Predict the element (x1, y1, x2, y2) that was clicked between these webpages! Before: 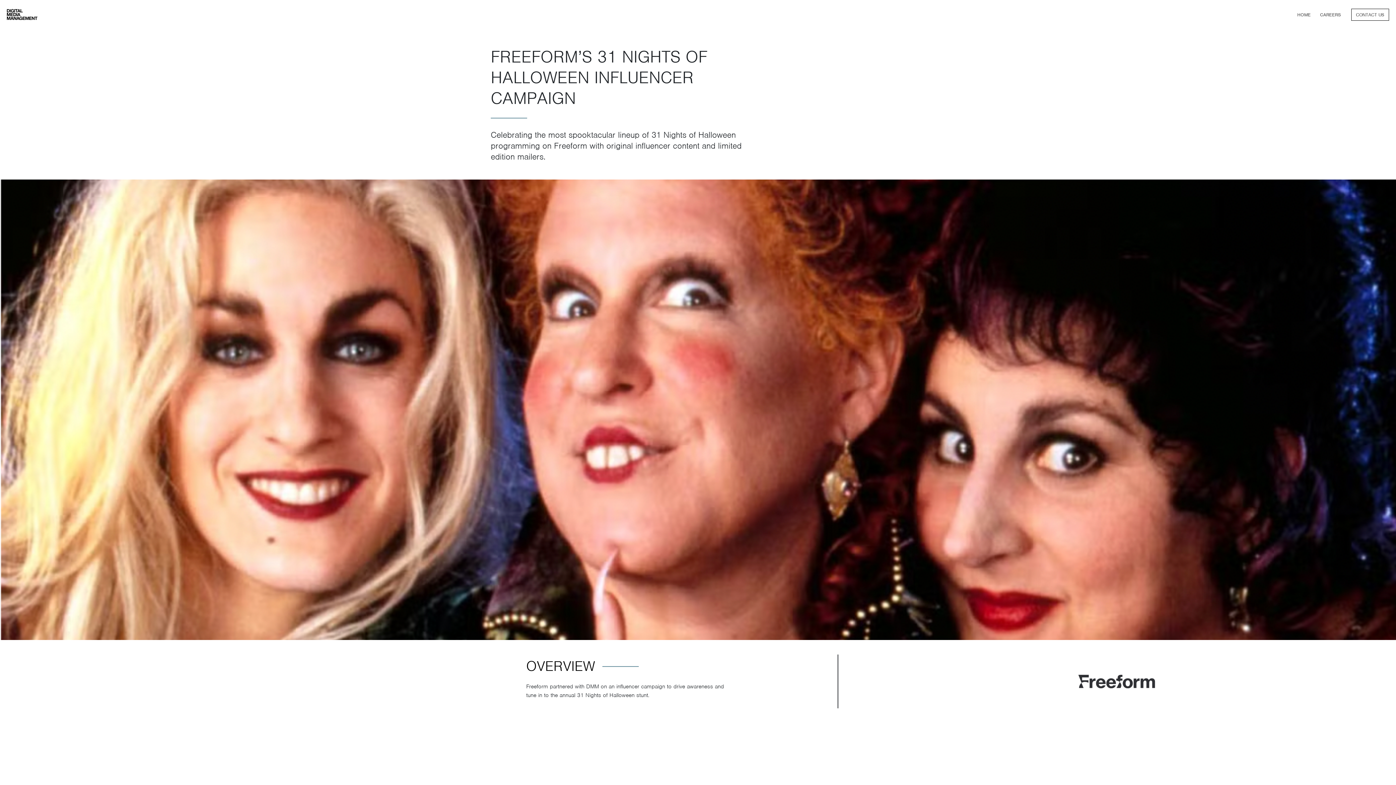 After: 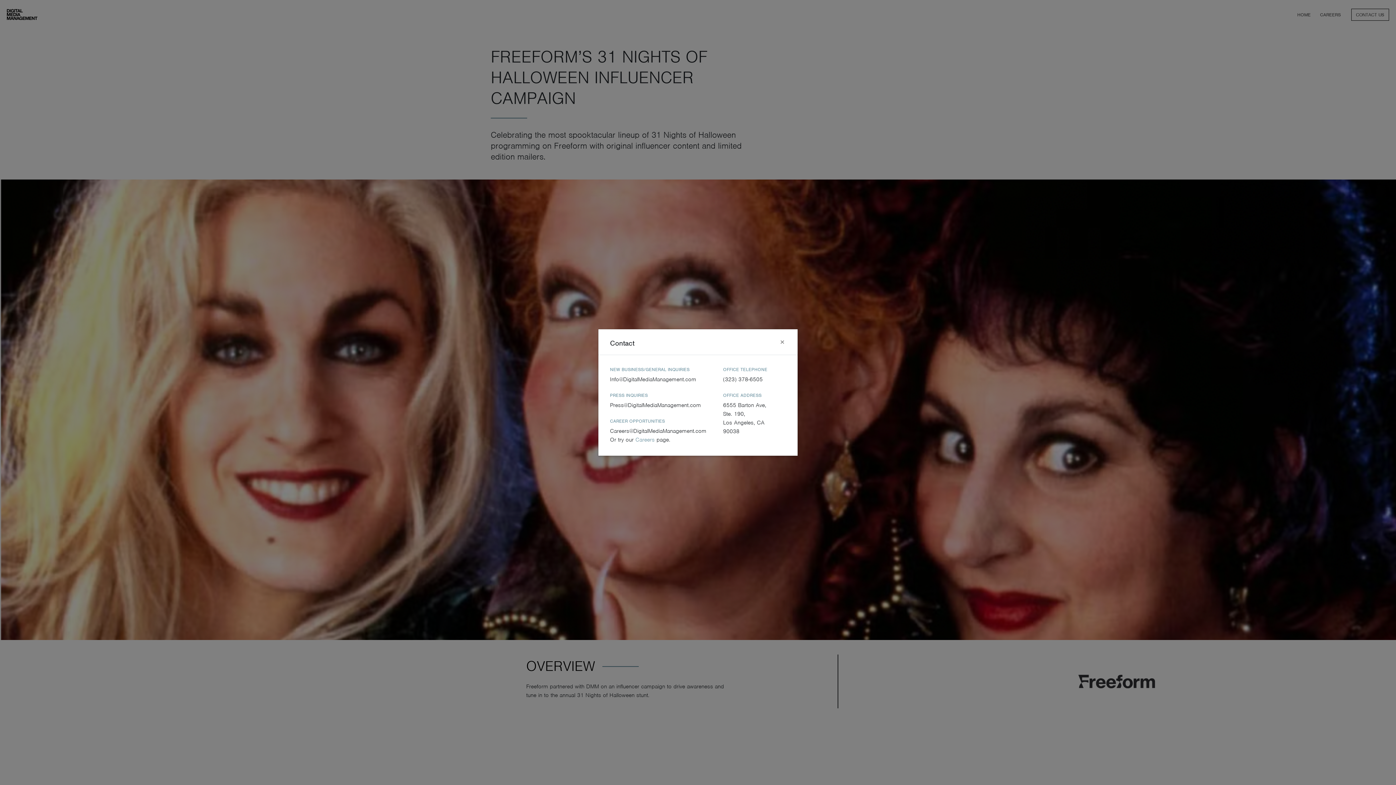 Action: bbox: (1351, 8, 1389, 20) label: CONTACT US